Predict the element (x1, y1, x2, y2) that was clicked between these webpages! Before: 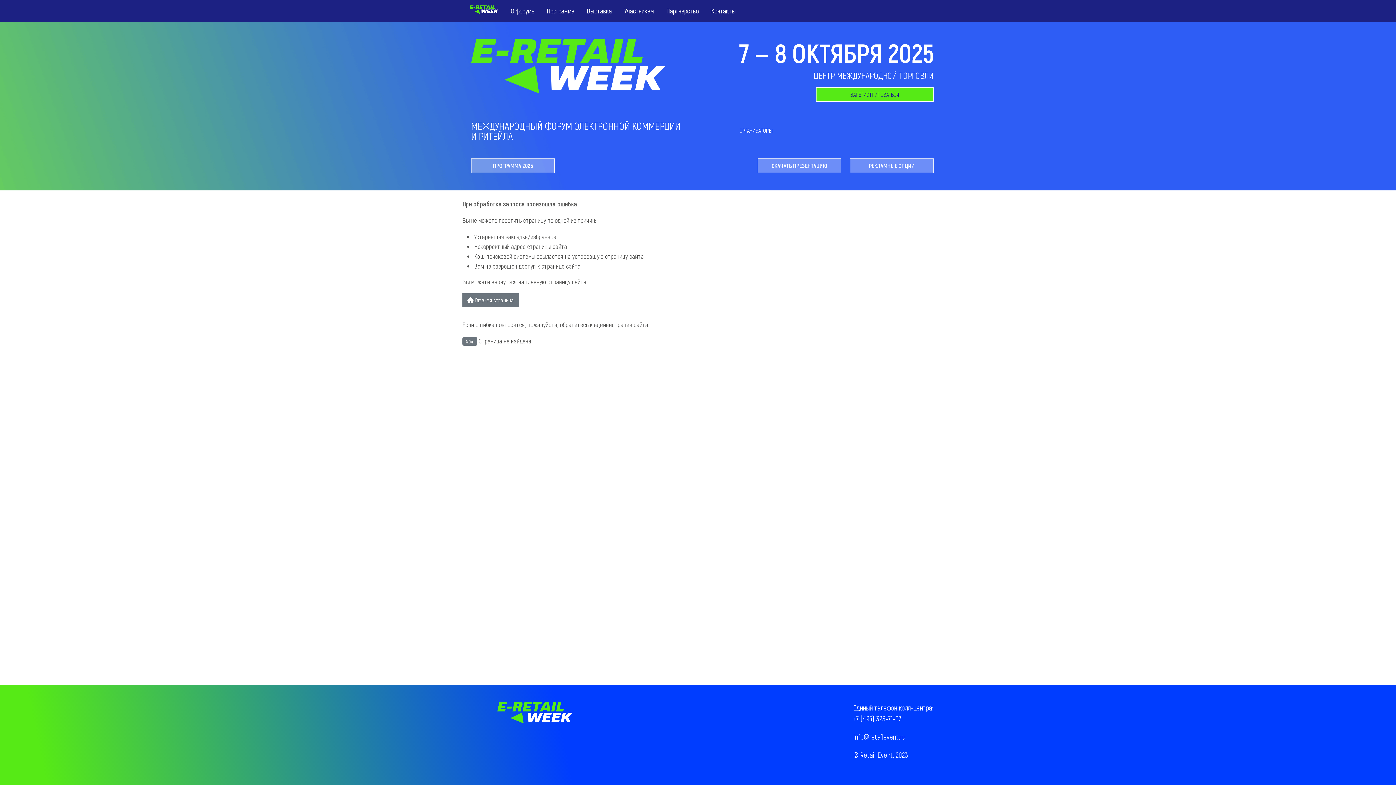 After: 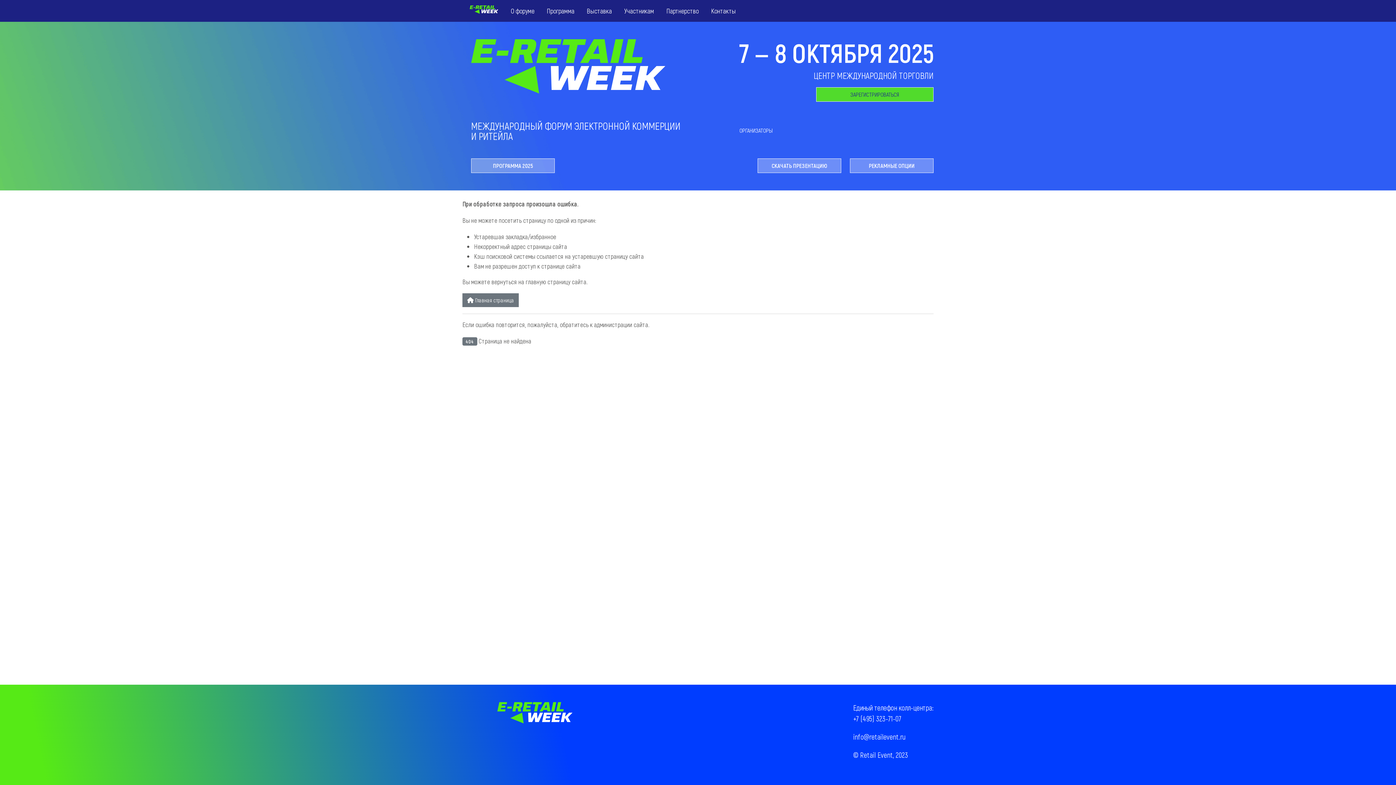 Action: label: ЗАРЕГИСТРИРОВАТЬСЯ bbox: (816, 87, 933, 101)